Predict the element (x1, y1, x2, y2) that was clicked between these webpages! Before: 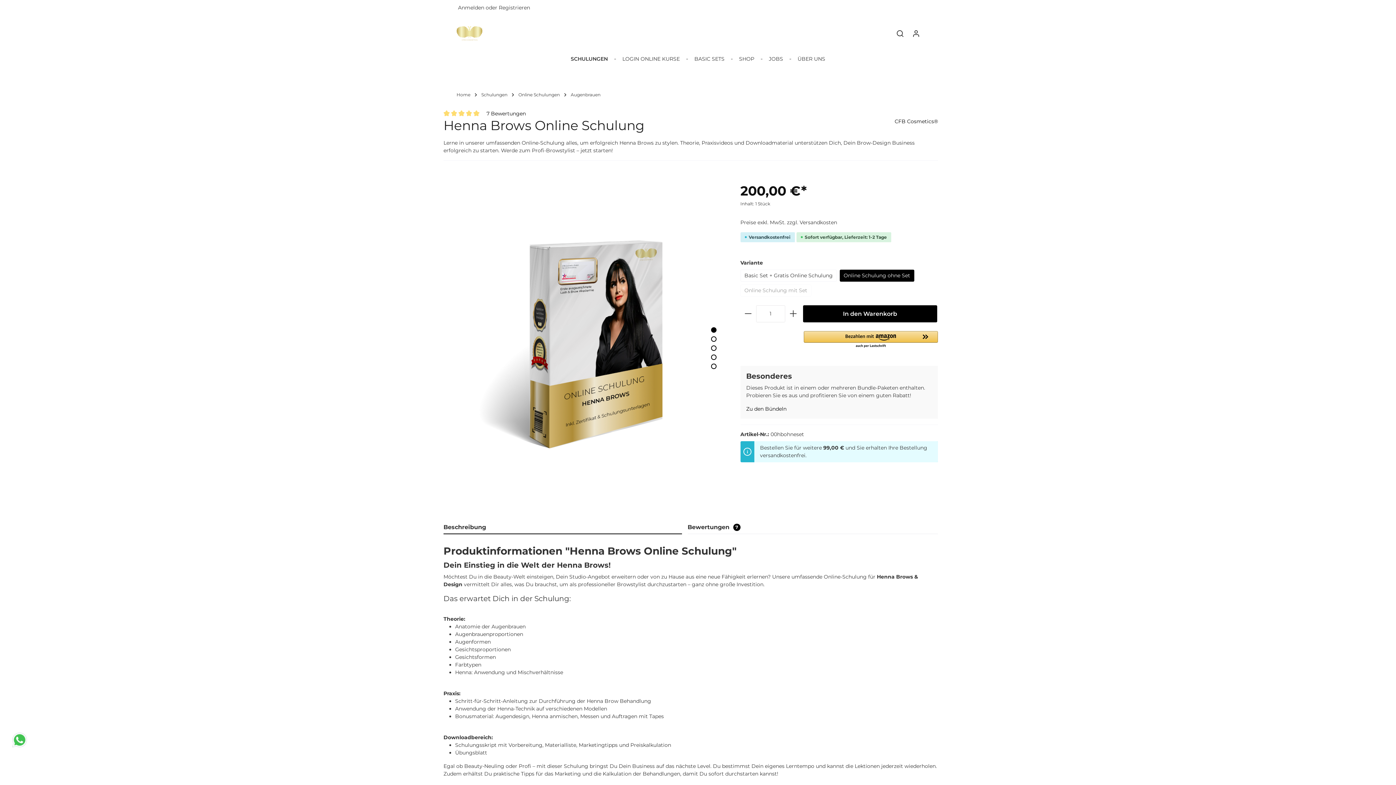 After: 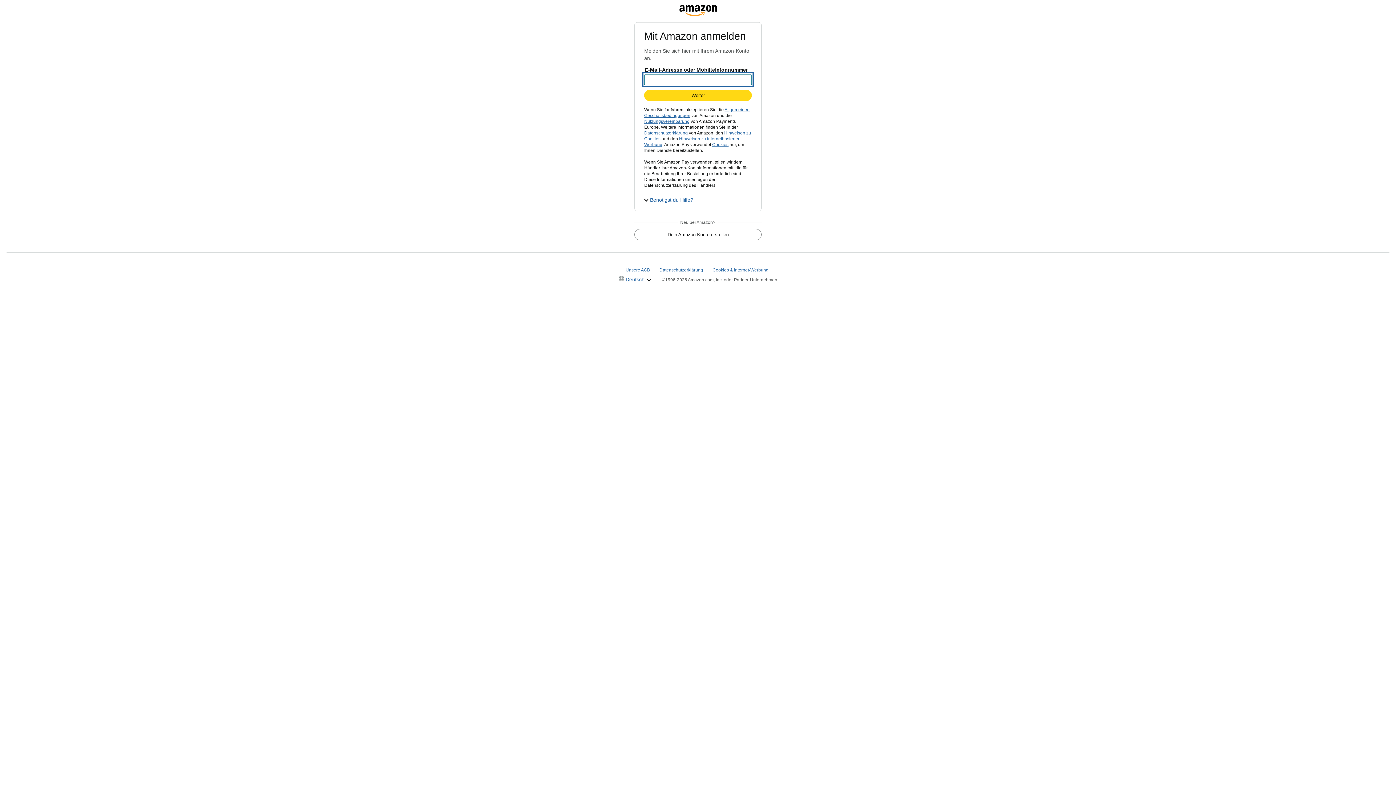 Action: label: Amazon Pay - Verwenden Sie Ihr Amazon-Konto bbox: (803, 331, 938, 348)